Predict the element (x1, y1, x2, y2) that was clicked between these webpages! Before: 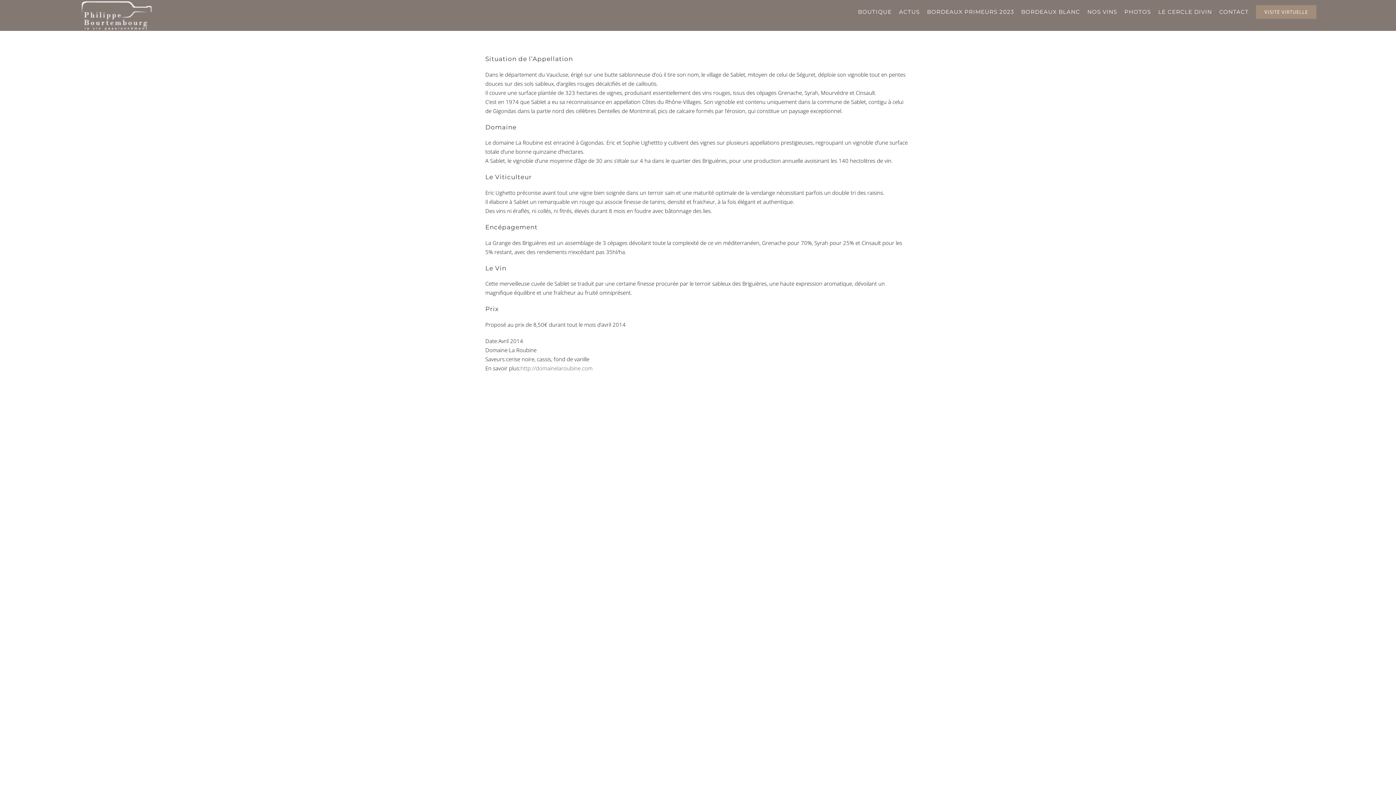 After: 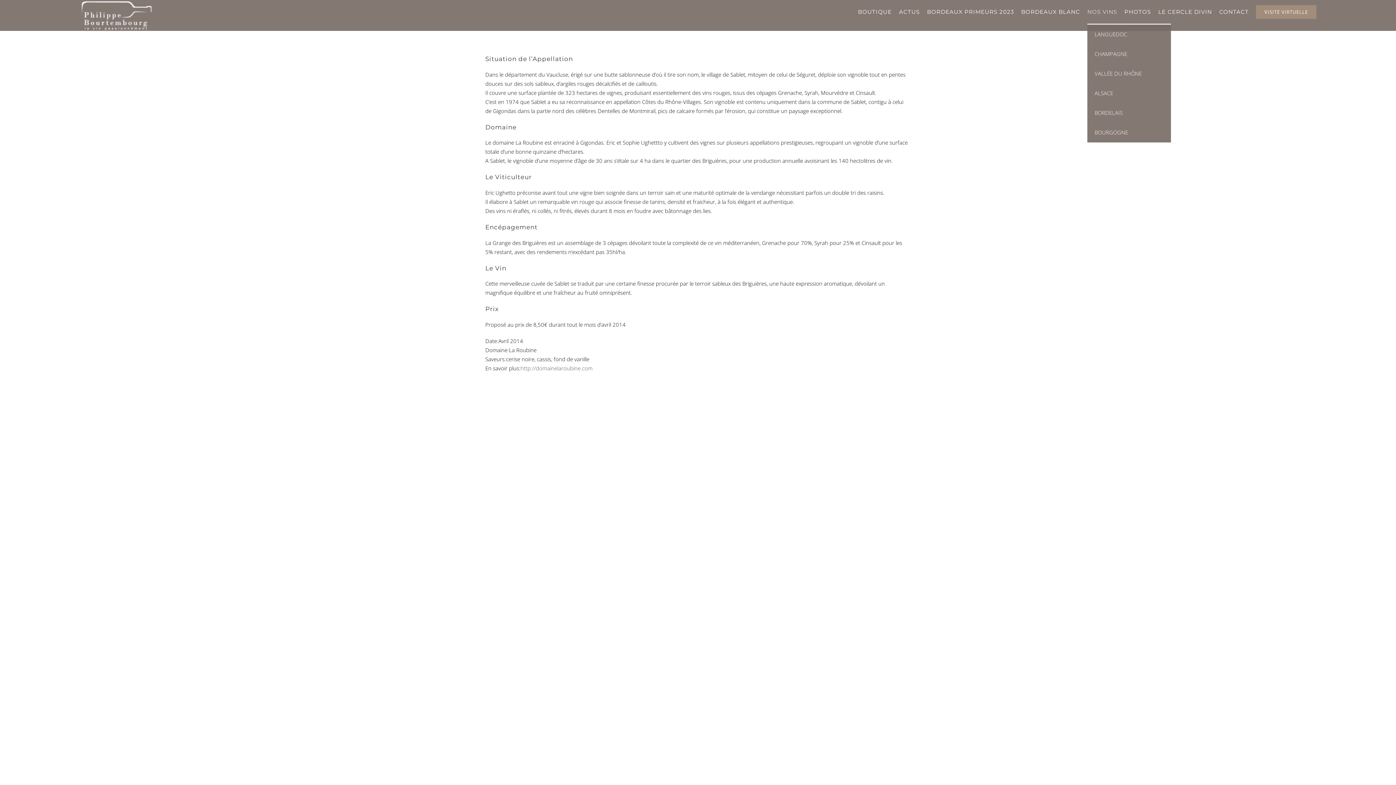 Action: bbox: (1087, 0, 1117, 23) label: NOS VINS